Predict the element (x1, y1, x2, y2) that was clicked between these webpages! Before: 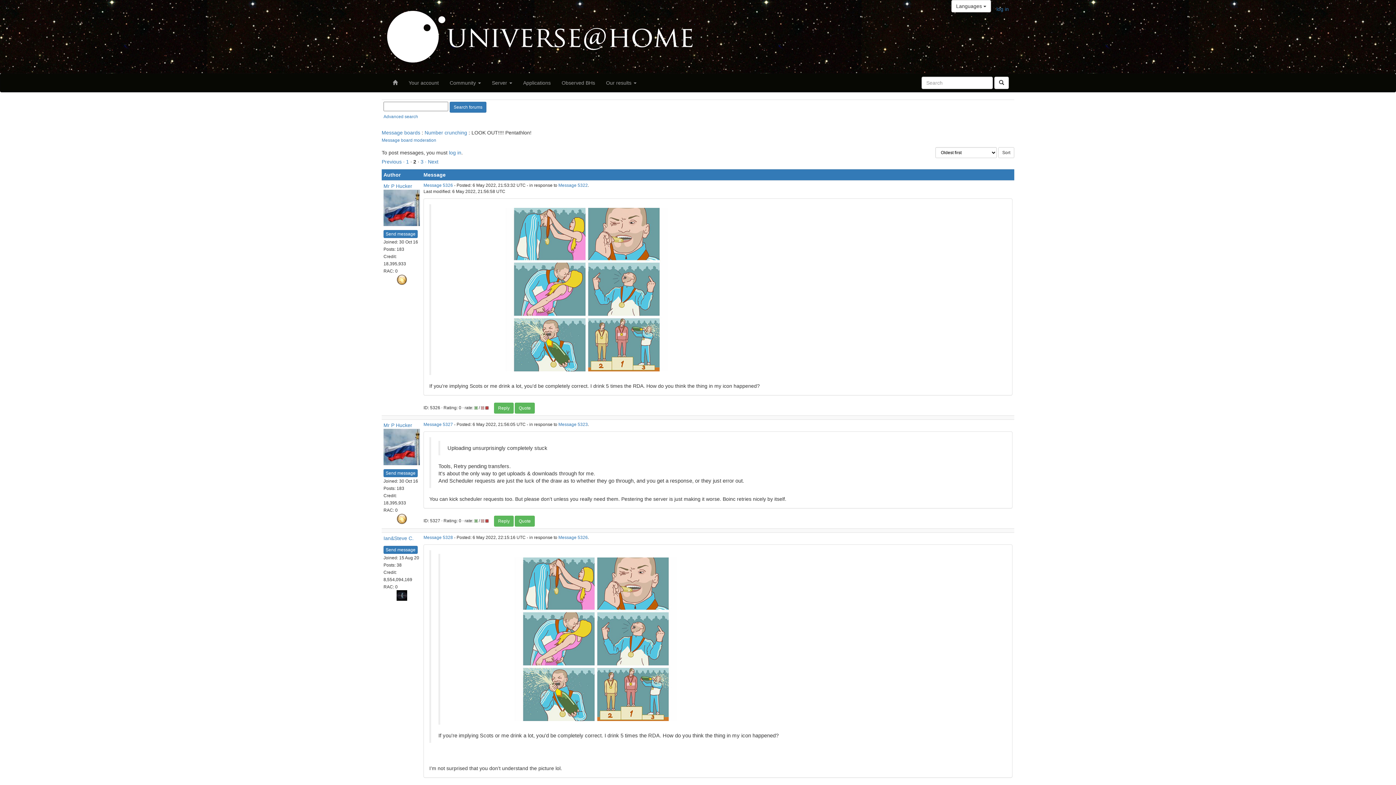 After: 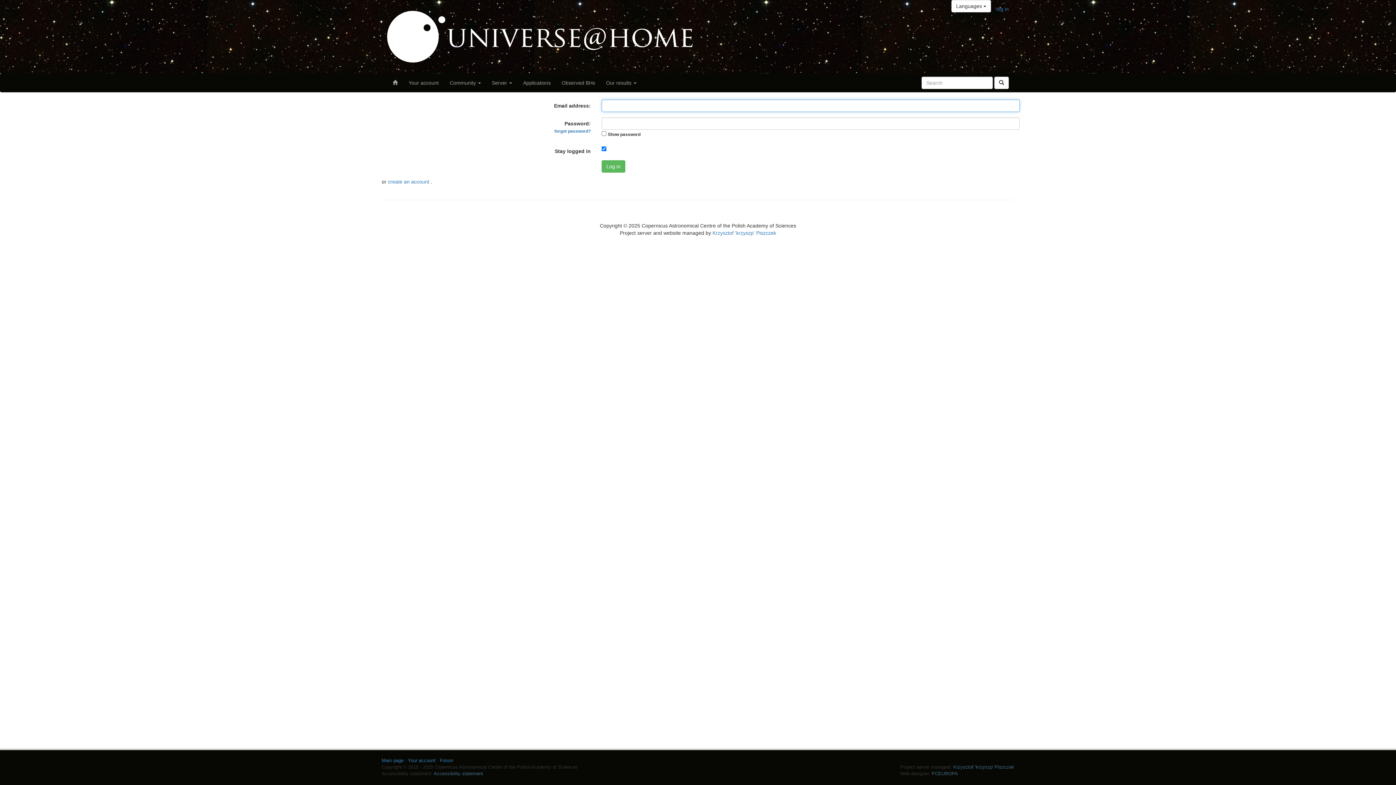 Action: label: Send message bbox: (383, 469, 417, 477)